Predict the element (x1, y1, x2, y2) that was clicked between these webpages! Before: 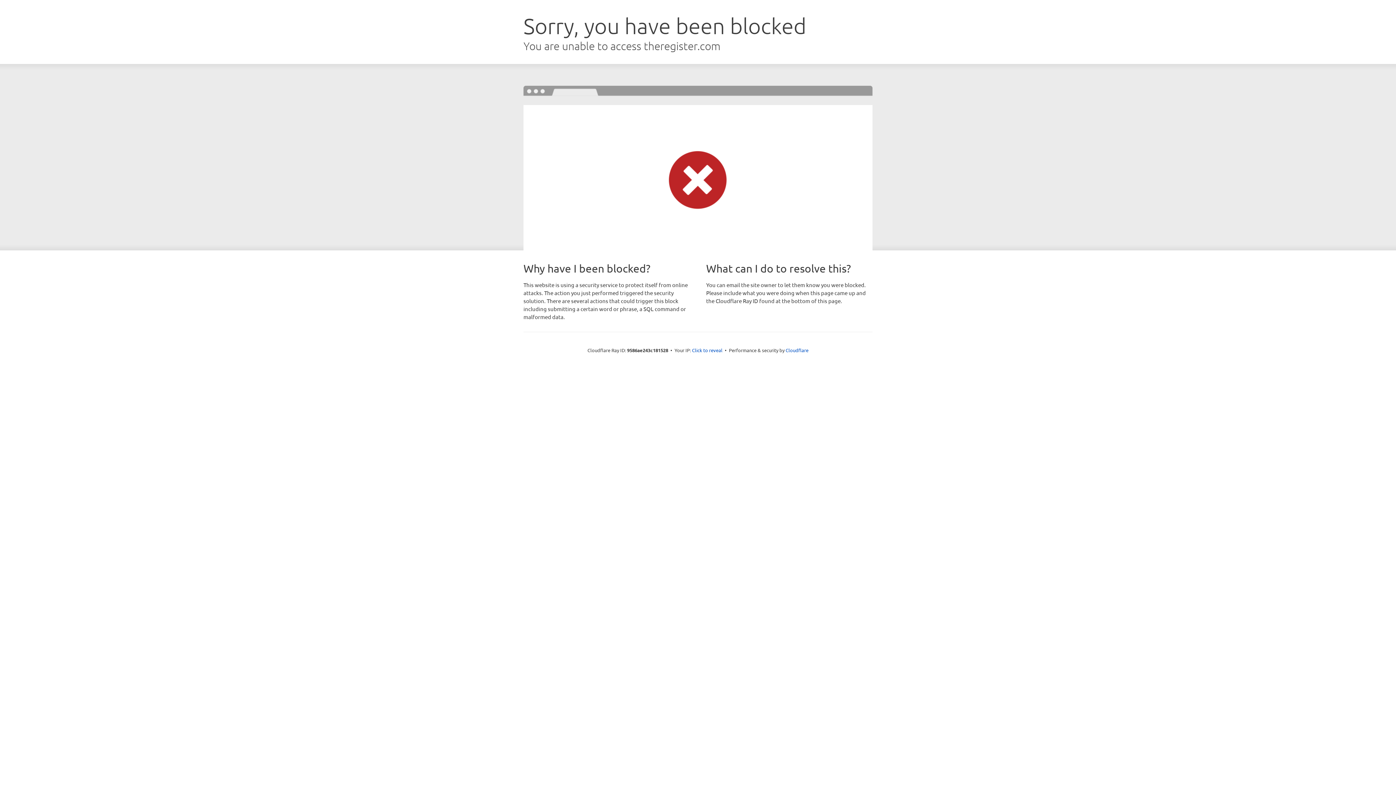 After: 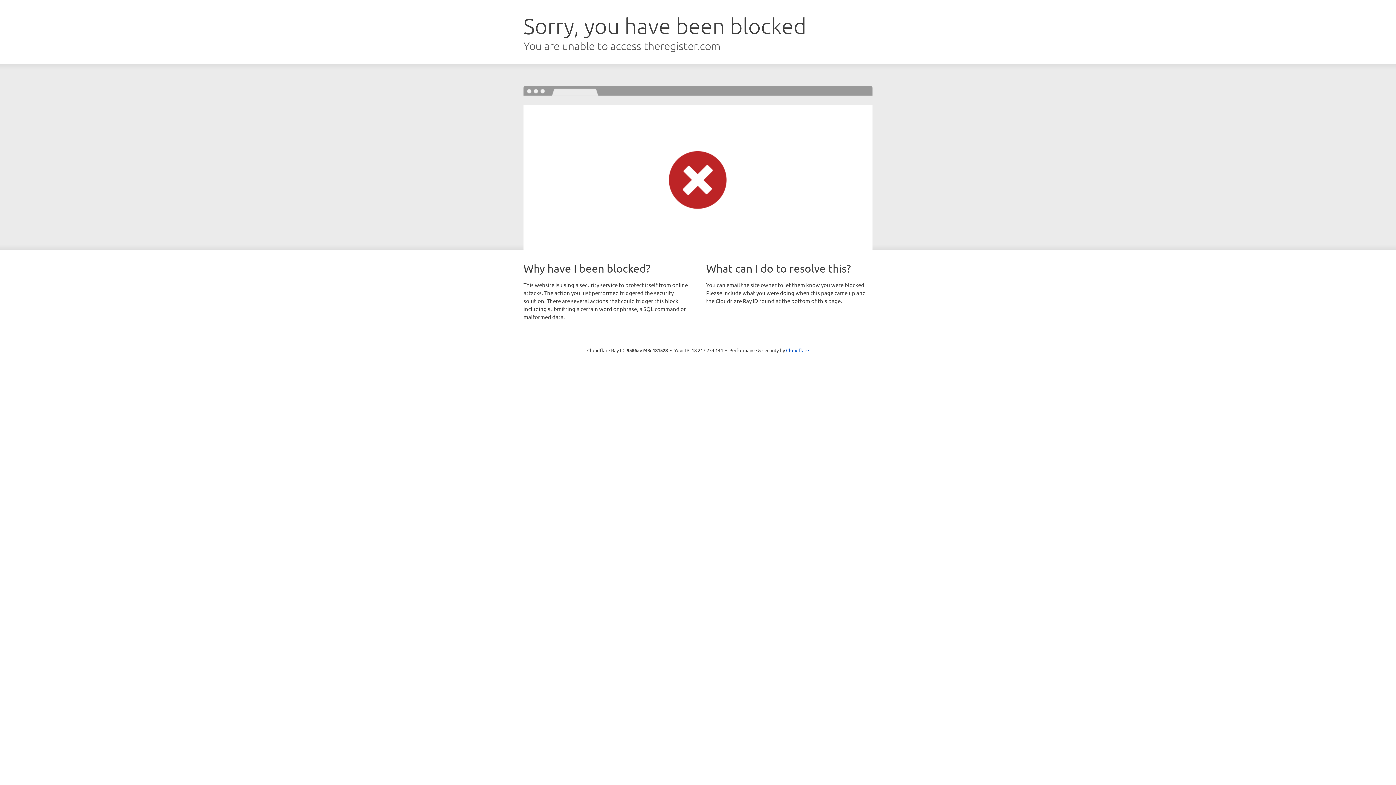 Action: label: Click to reveal bbox: (692, 346, 722, 353)